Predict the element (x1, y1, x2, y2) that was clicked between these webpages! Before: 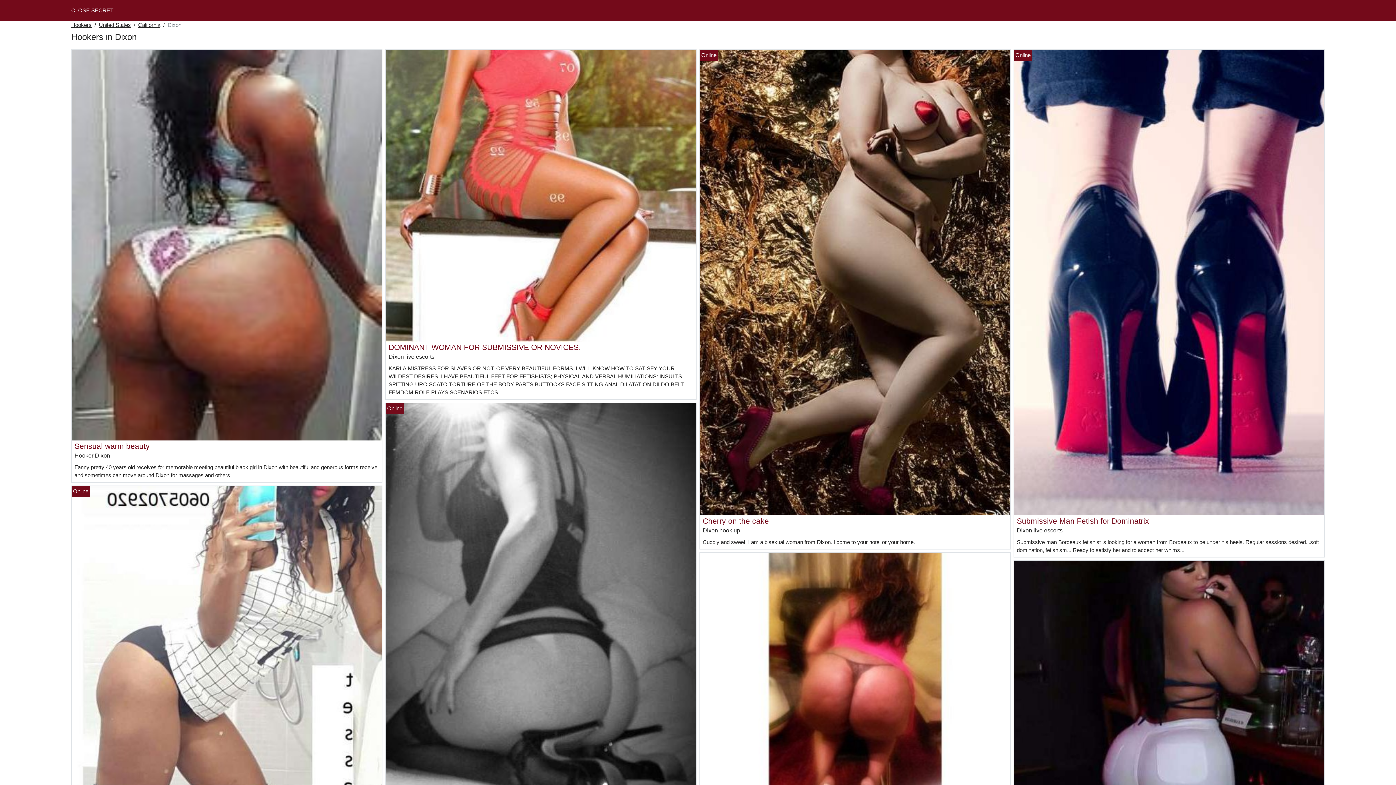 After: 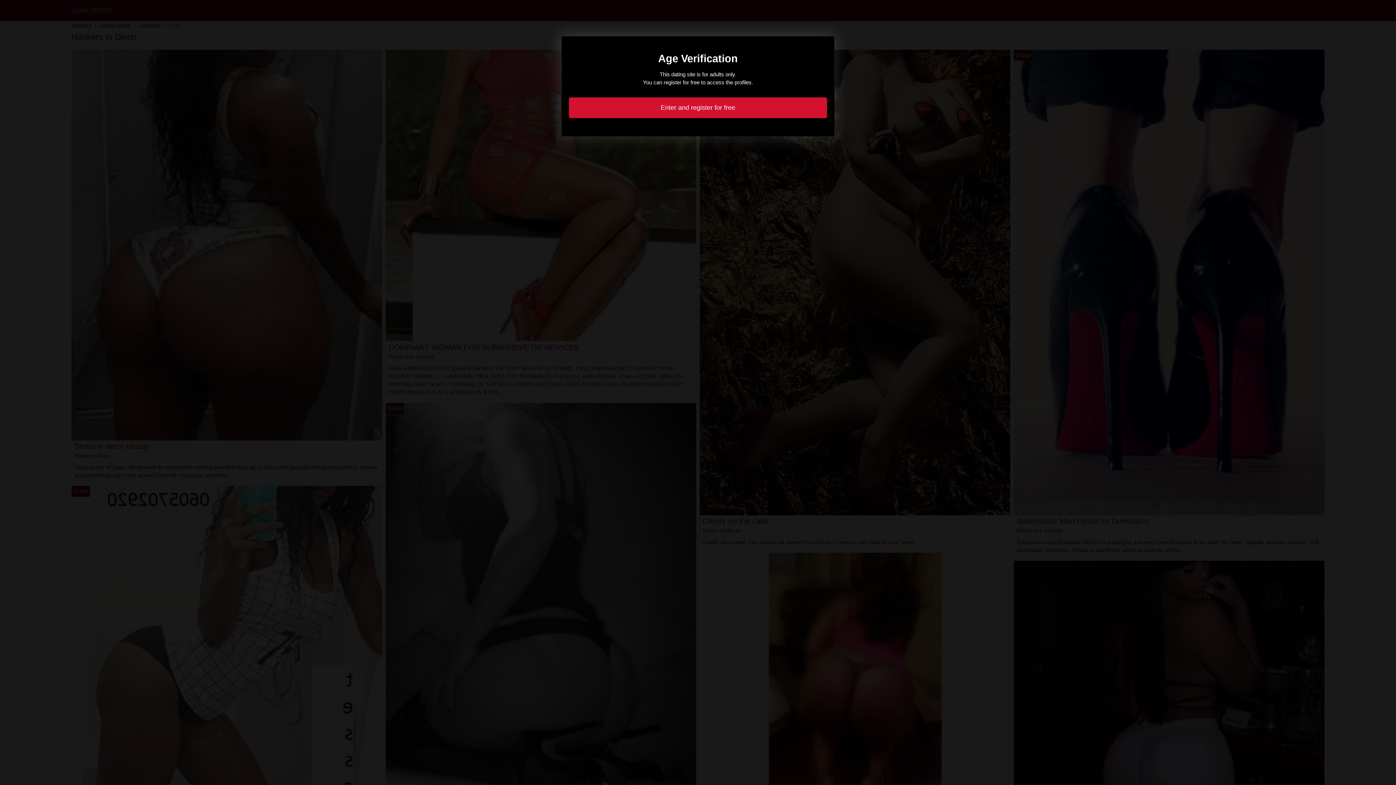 Action: bbox: (388, 343, 581, 351) label: DOMINANT WOMAN FOR SUBMISSIVE OR NOVICES.